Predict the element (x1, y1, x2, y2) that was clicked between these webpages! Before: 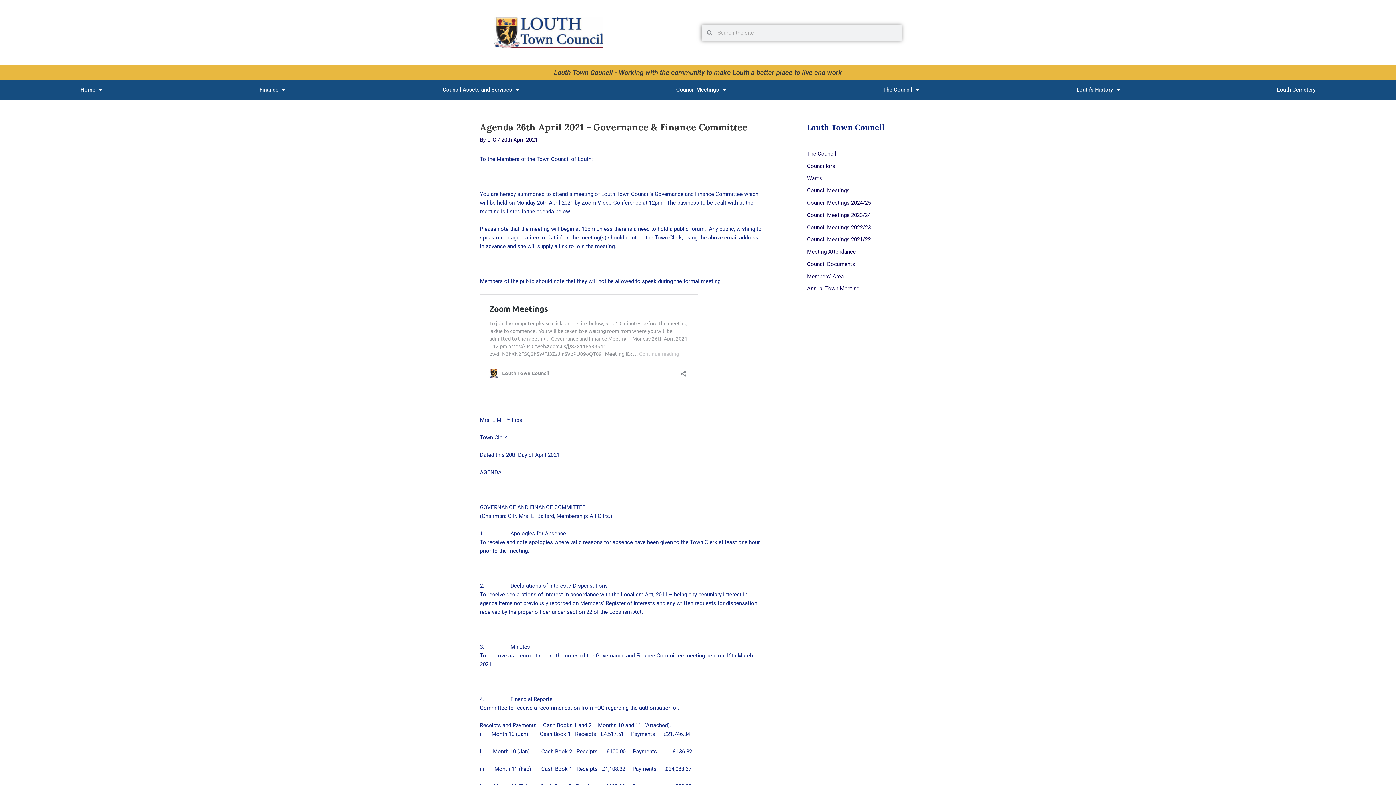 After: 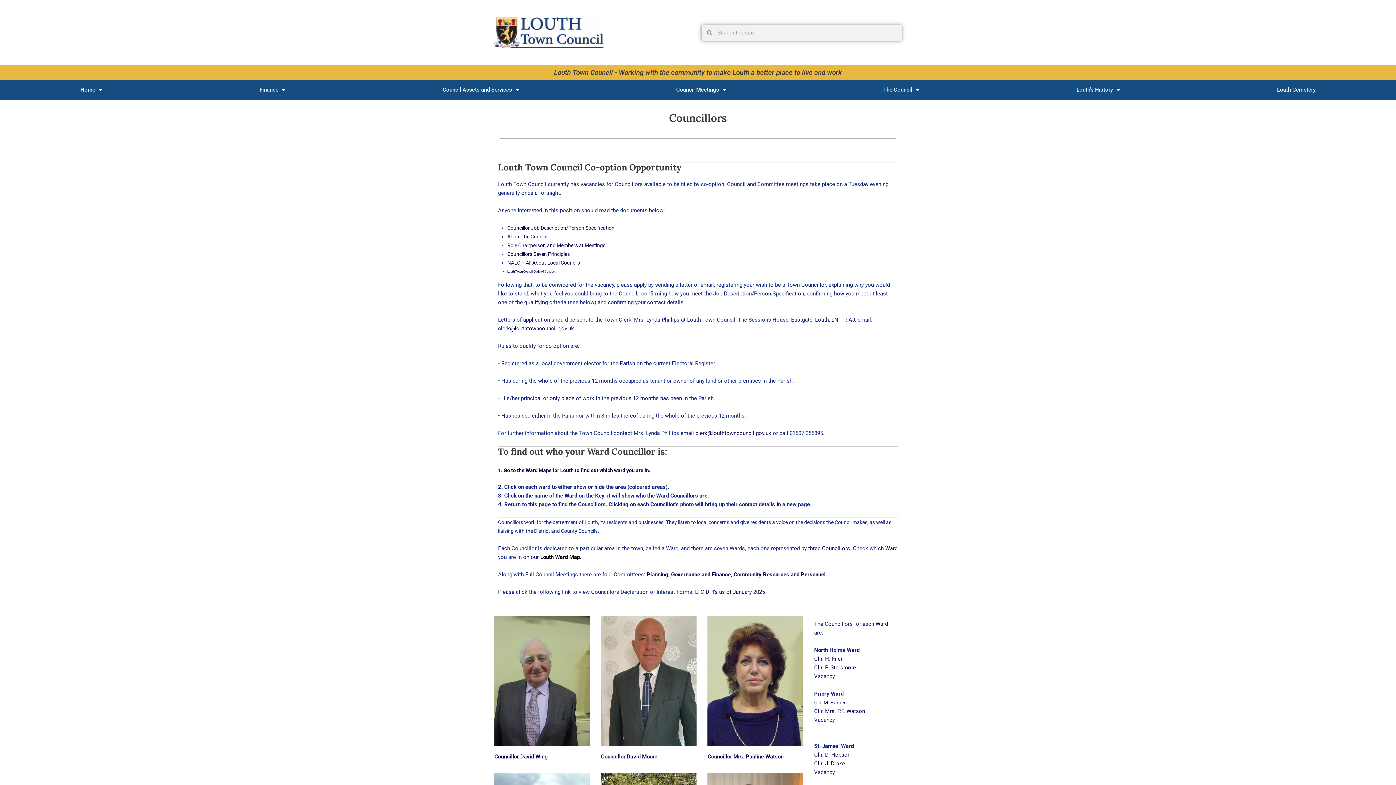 Action: bbox: (807, 162, 835, 169) label: Councillors